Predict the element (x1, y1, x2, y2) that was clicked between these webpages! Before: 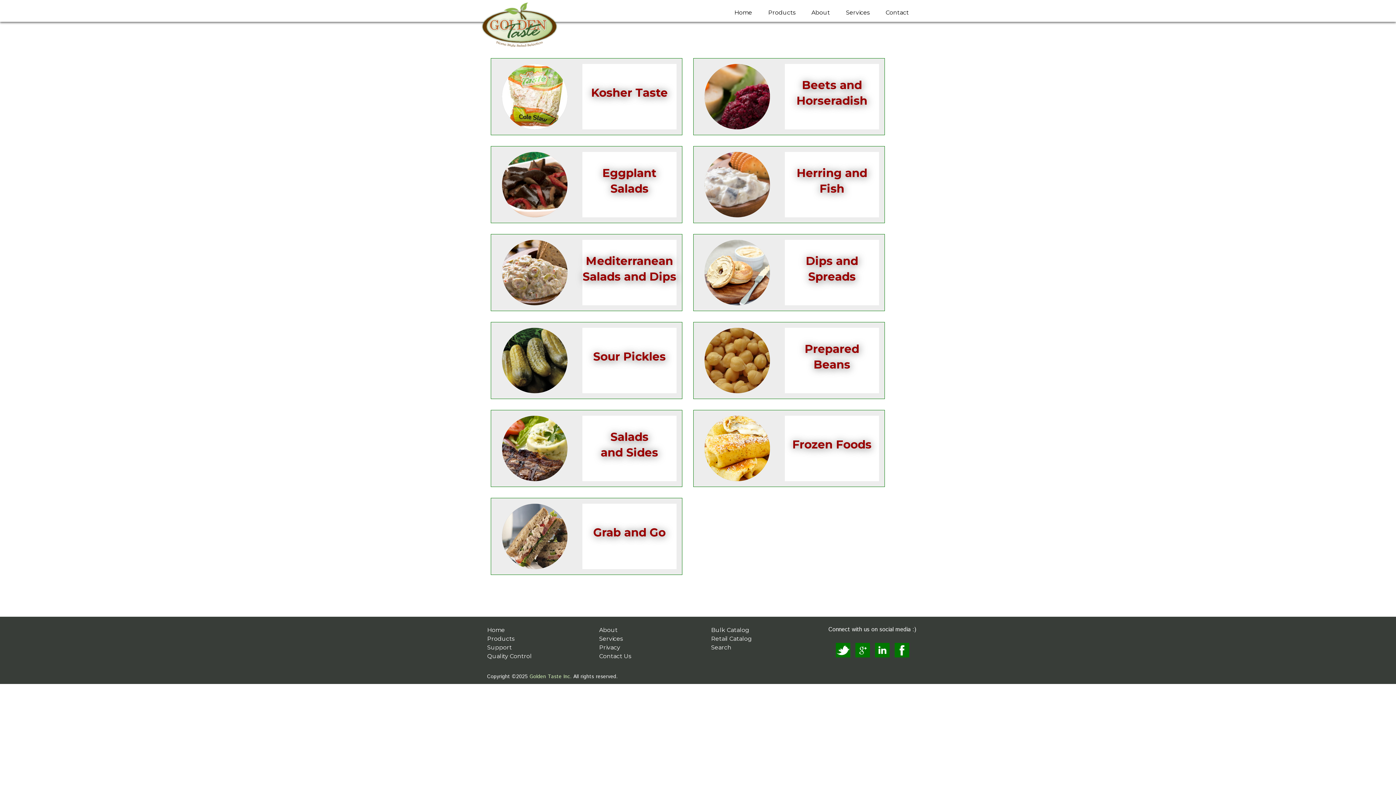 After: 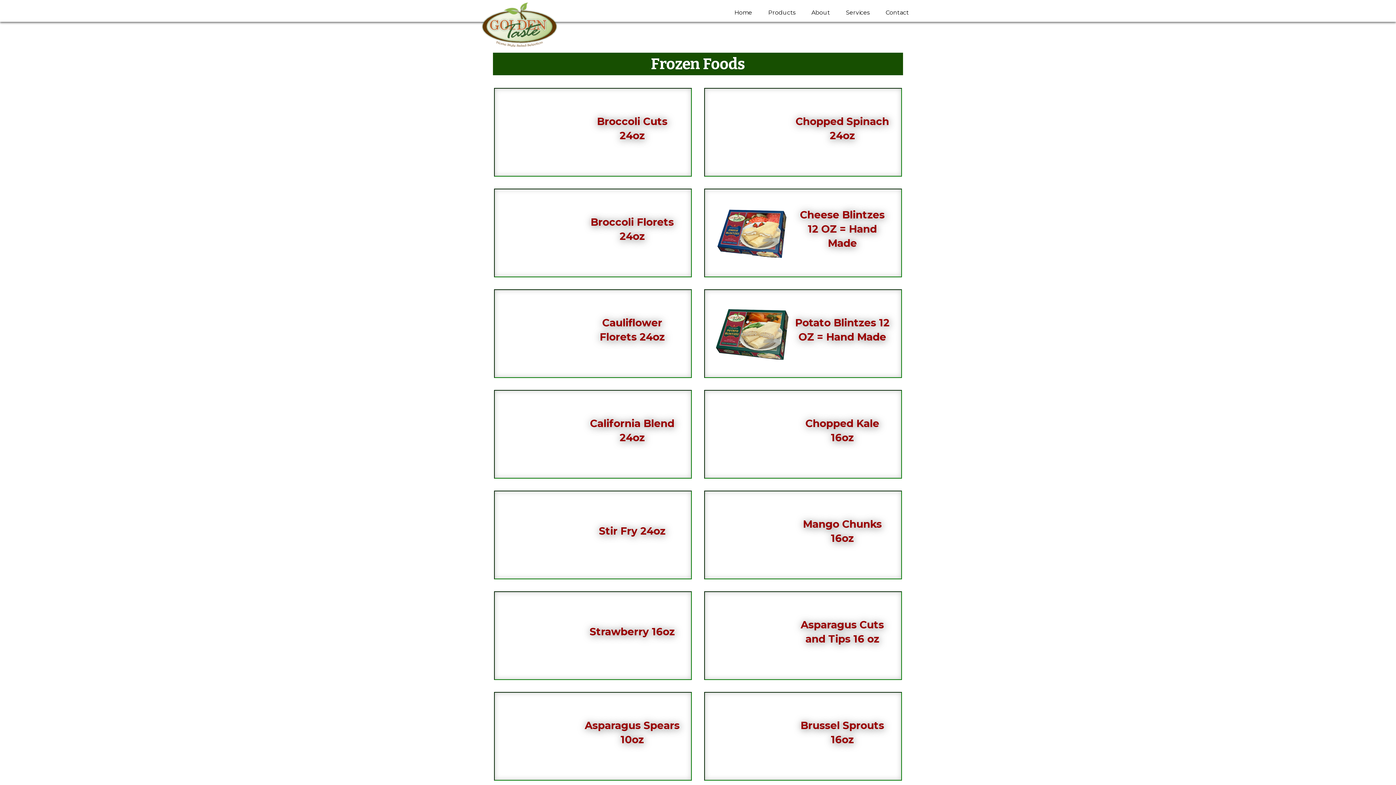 Action: bbox: (693, 410, 885, 487) label: Frozen Foods